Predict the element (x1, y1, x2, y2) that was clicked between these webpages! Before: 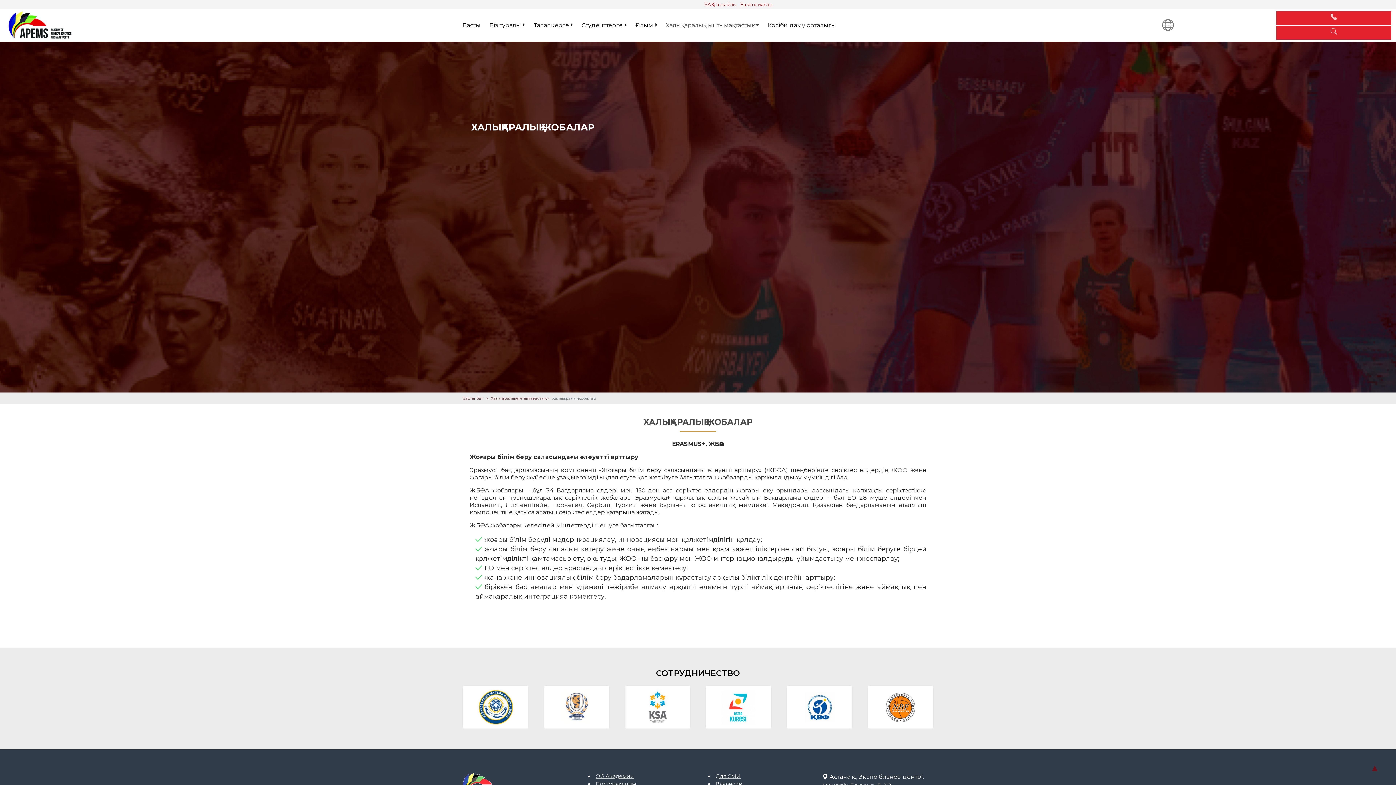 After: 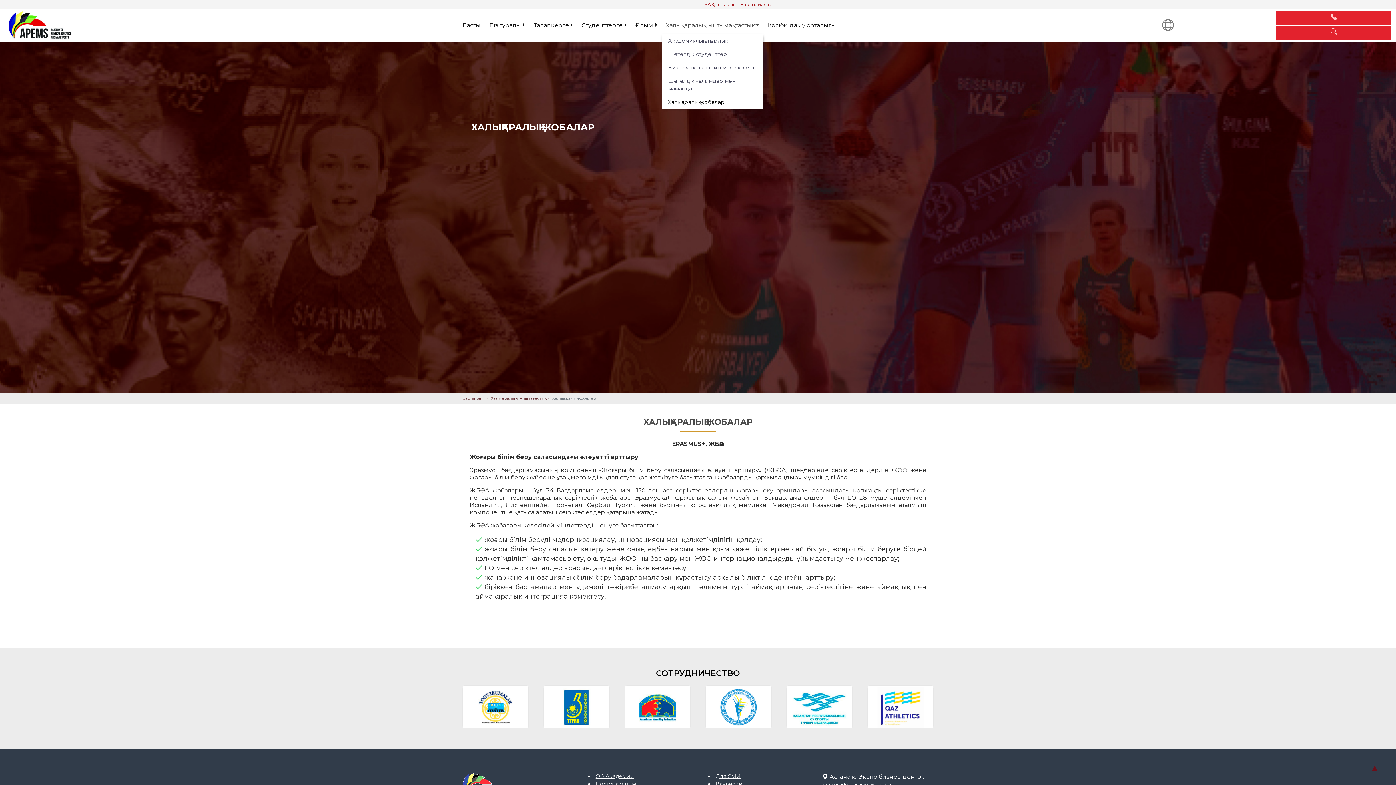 Action: label: Халықаралық ынтымақтастық bbox: (661, 17, 763, 33)